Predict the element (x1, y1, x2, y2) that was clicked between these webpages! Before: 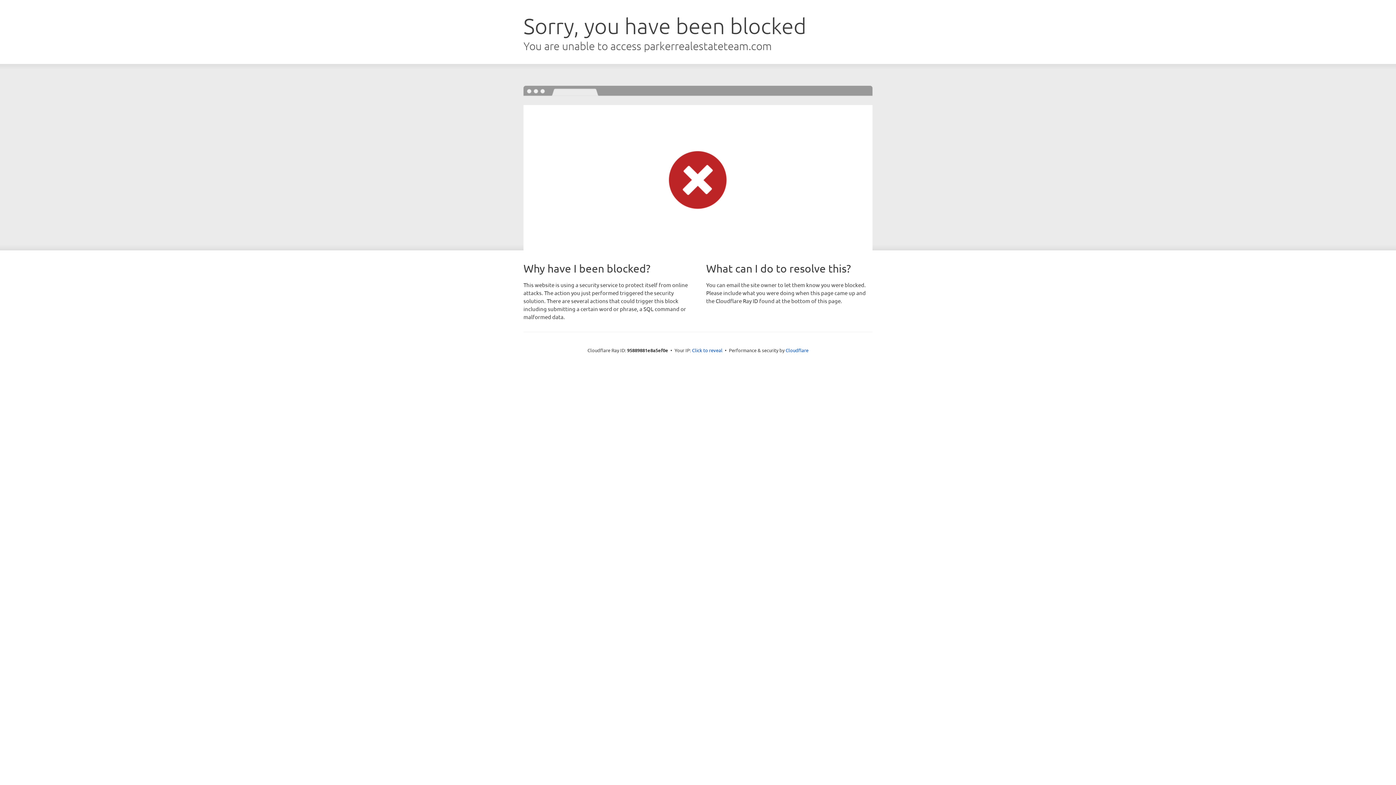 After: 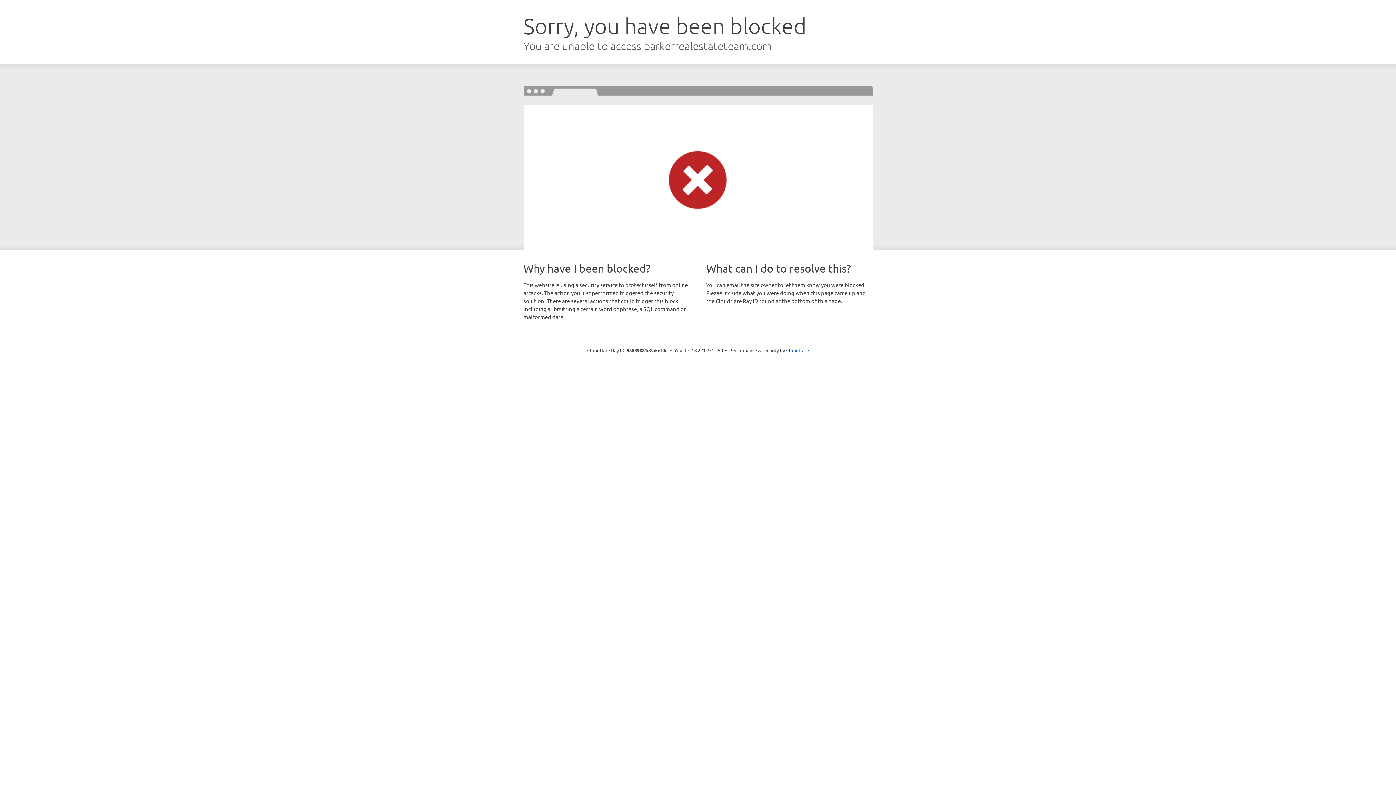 Action: label: Click to reveal bbox: (692, 346, 722, 353)